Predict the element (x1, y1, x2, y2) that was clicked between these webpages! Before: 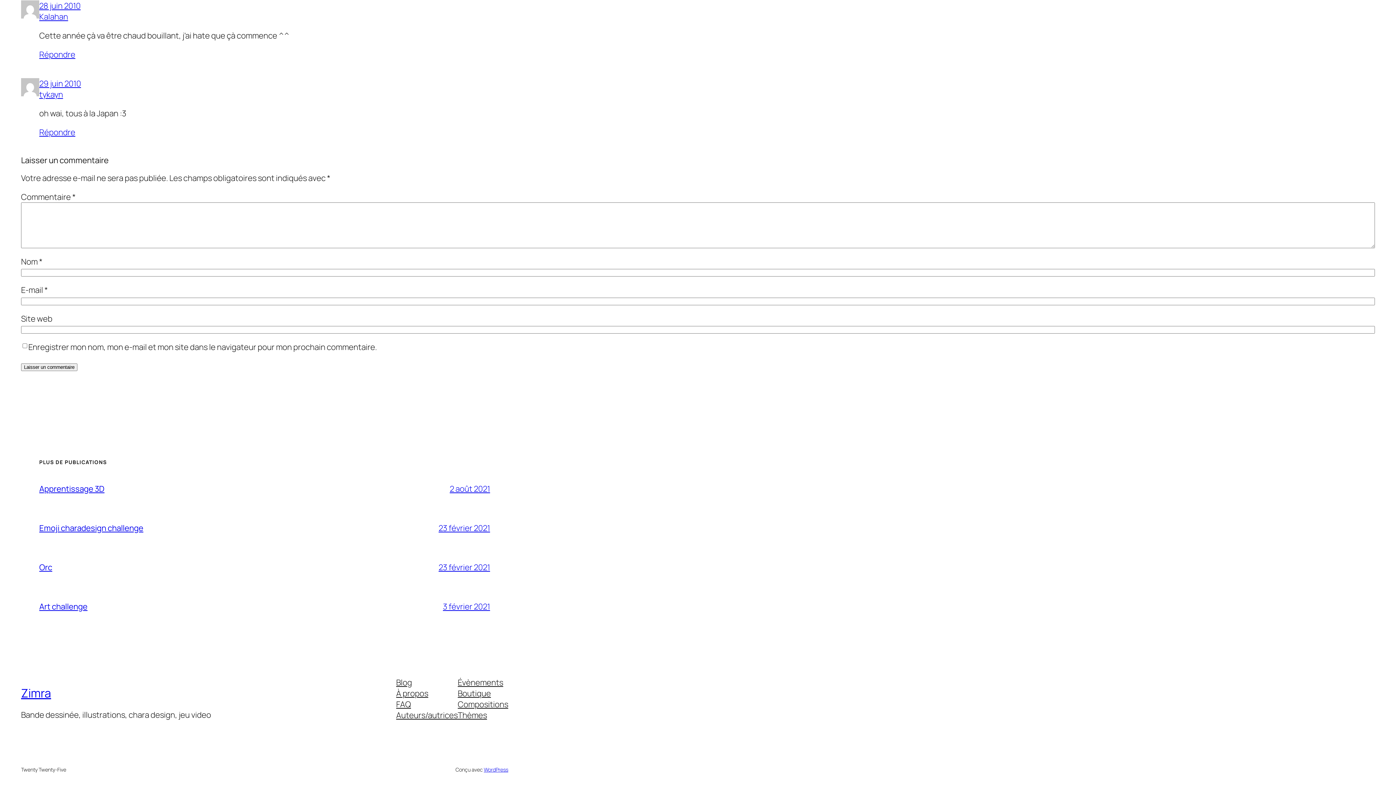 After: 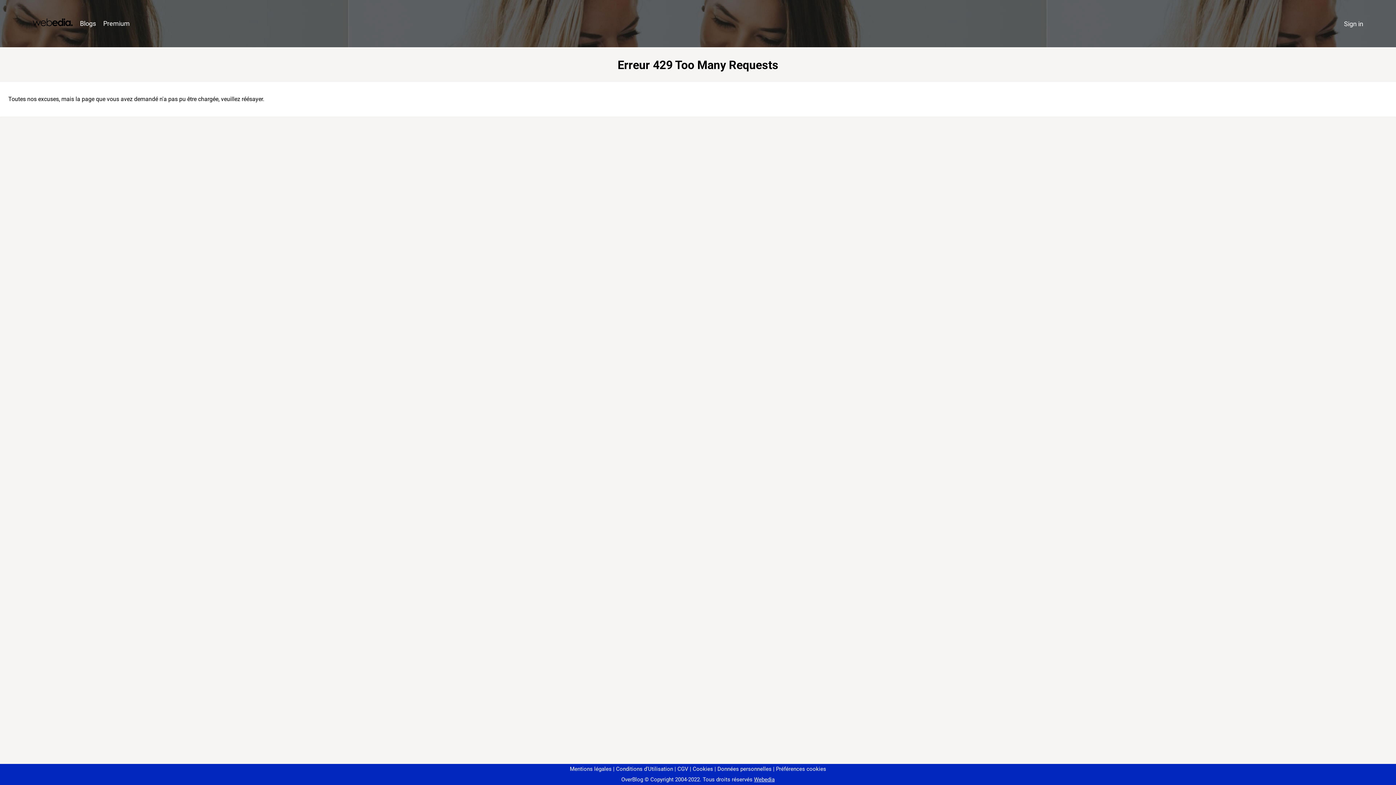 Action: label: Kalahan bbox: (39, 11, 68, 22)